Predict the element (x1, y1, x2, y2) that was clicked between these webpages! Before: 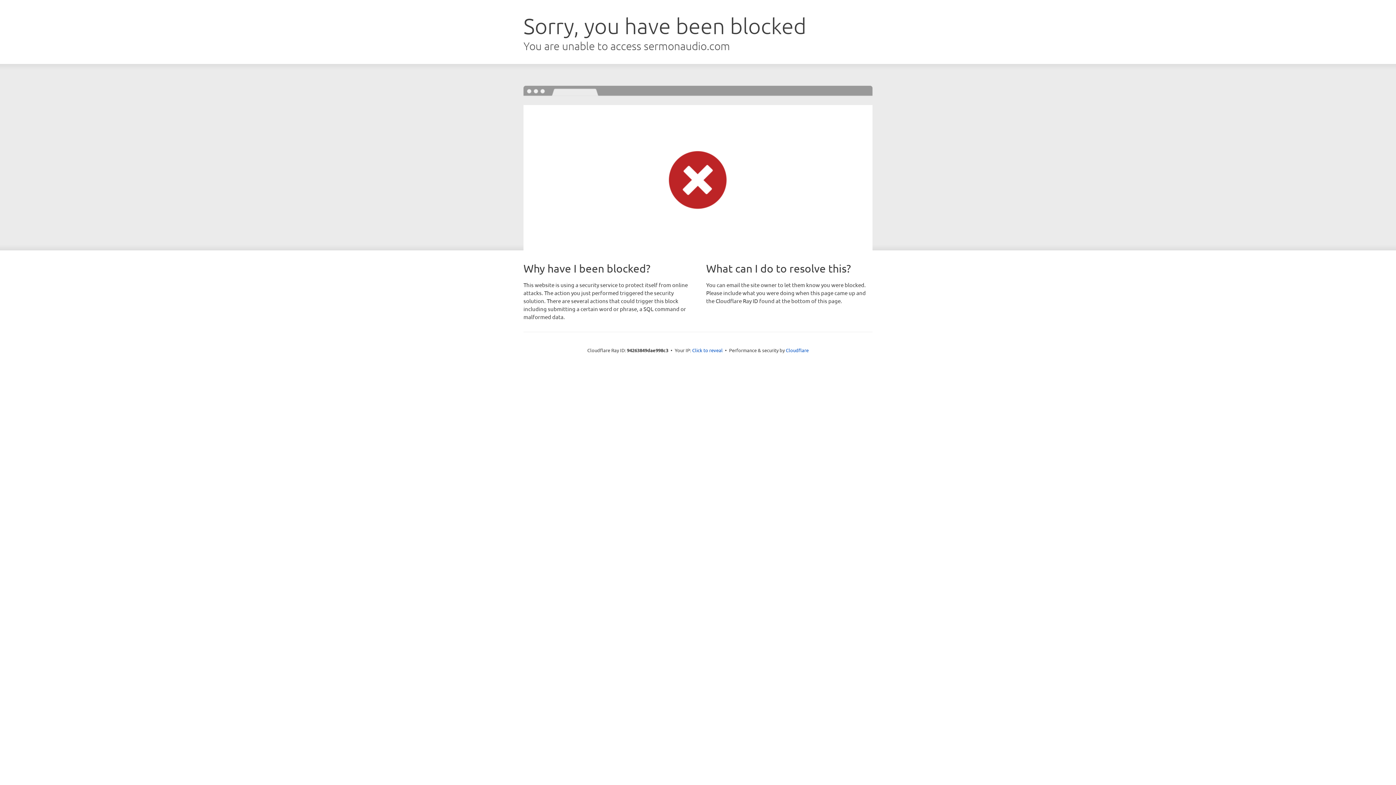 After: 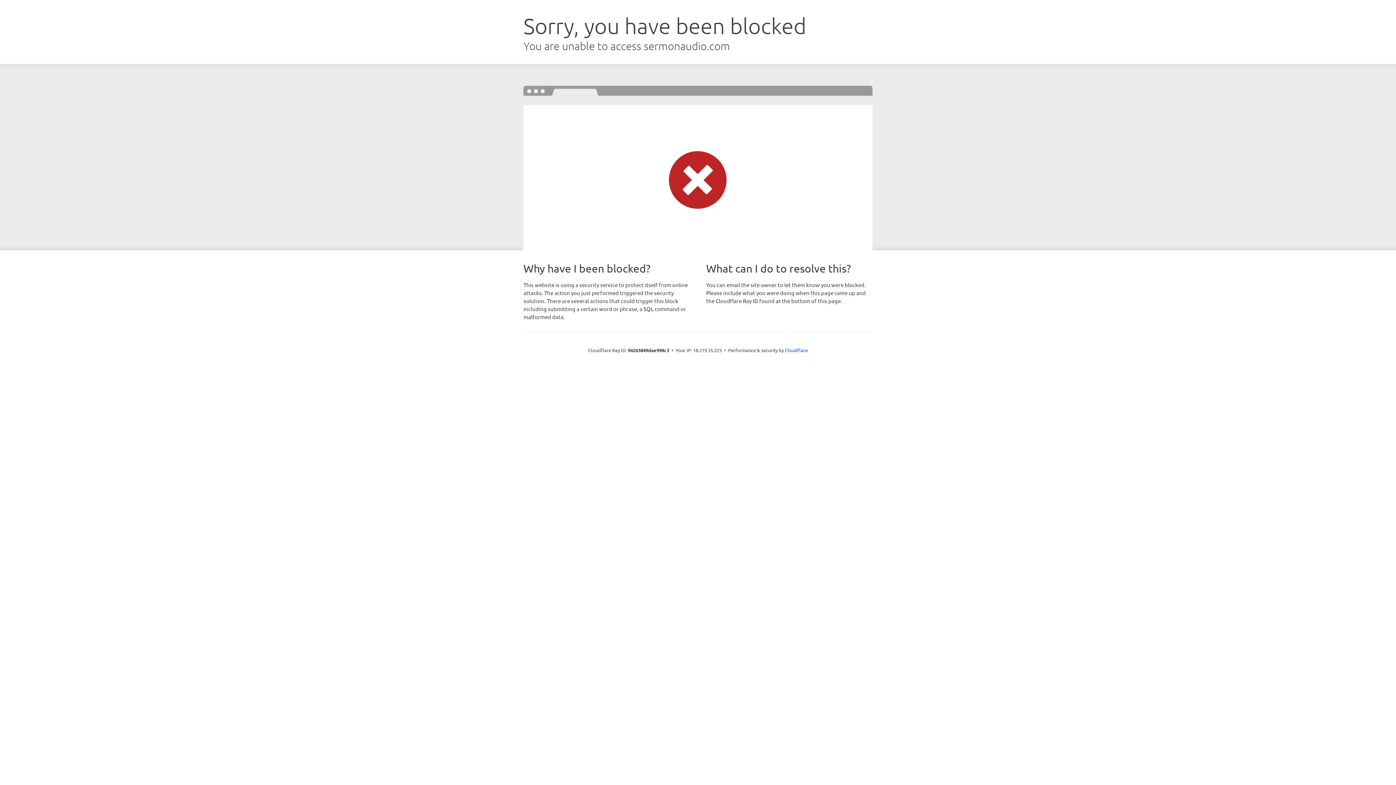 Action: bbox: (692, 346, 722, 353) label: Click to reveal